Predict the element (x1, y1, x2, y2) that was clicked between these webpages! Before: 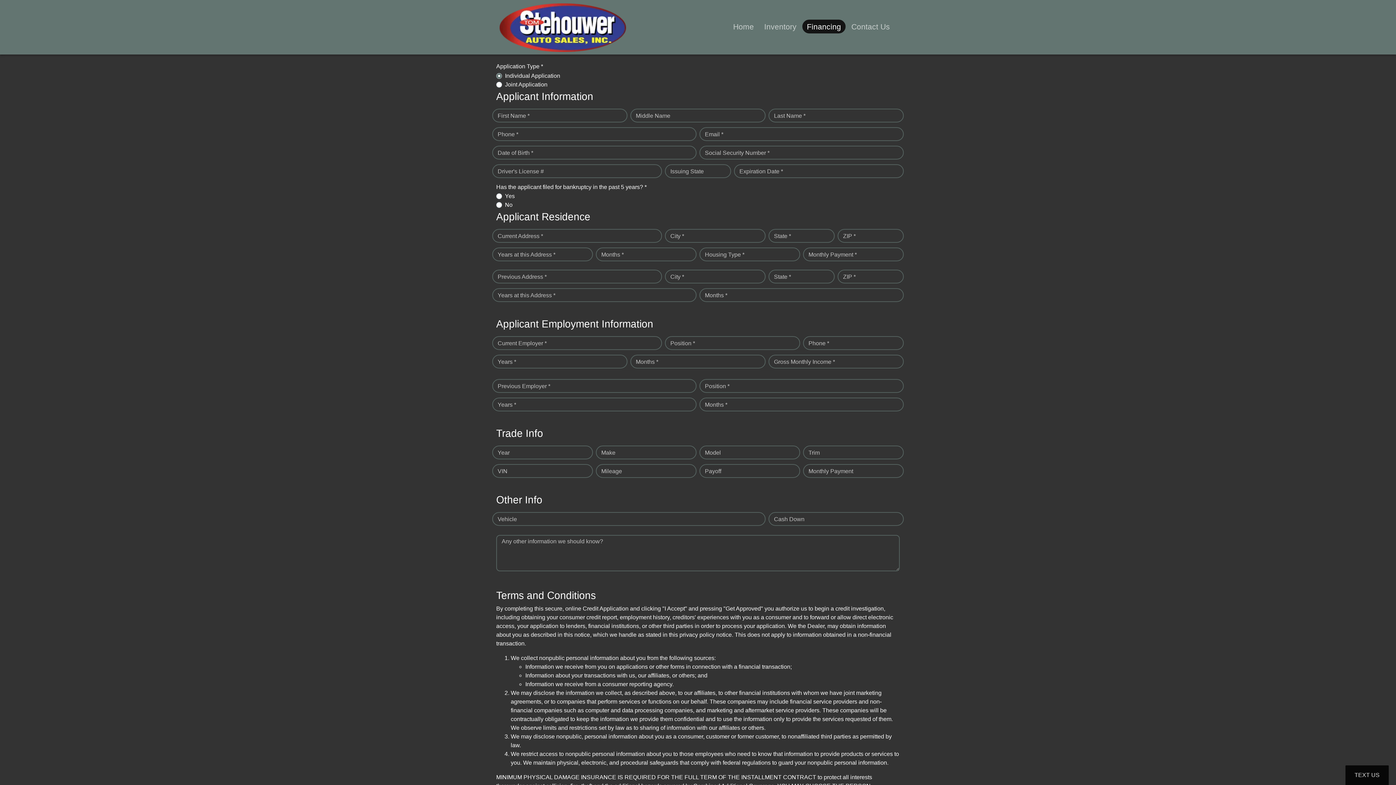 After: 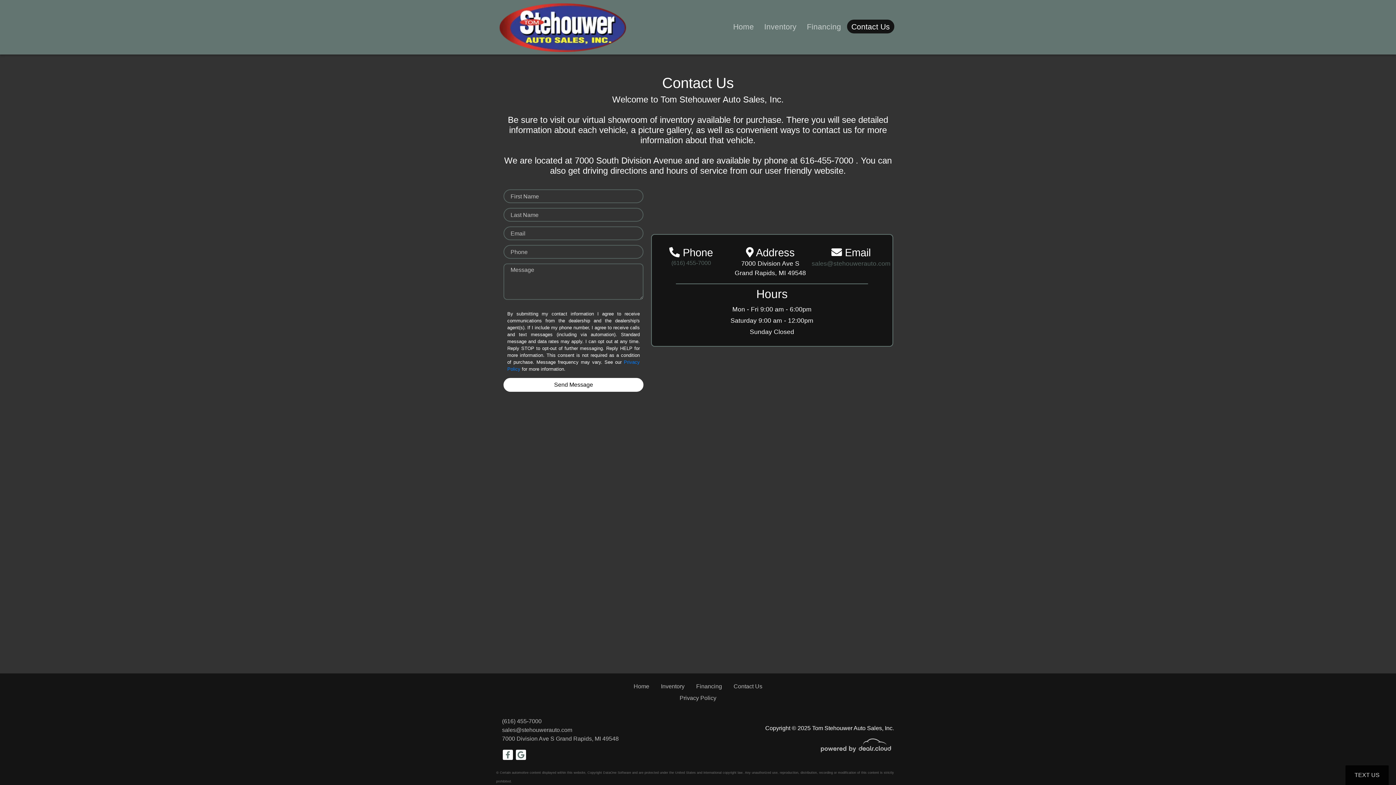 Action: bbox: (847, 19, 894, 33) label: Contact Us